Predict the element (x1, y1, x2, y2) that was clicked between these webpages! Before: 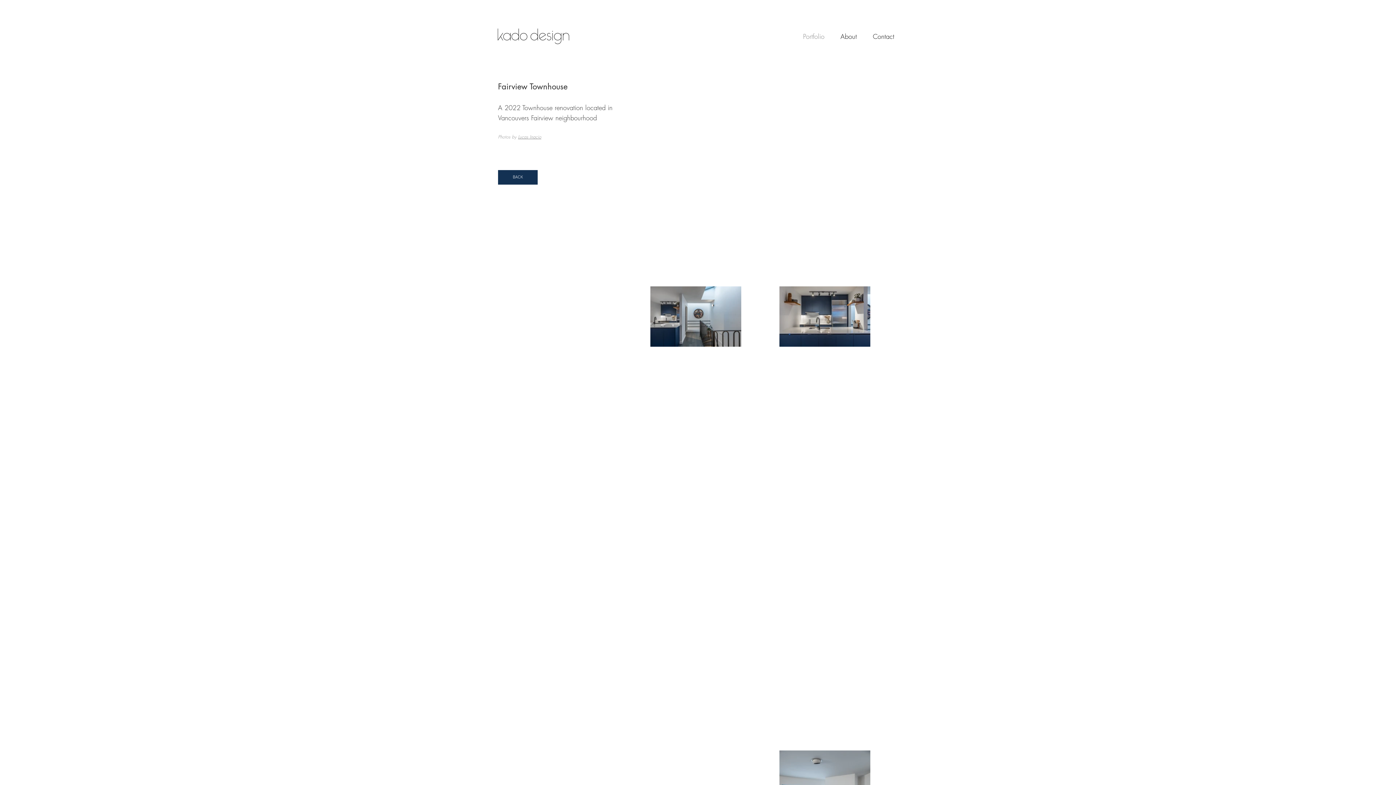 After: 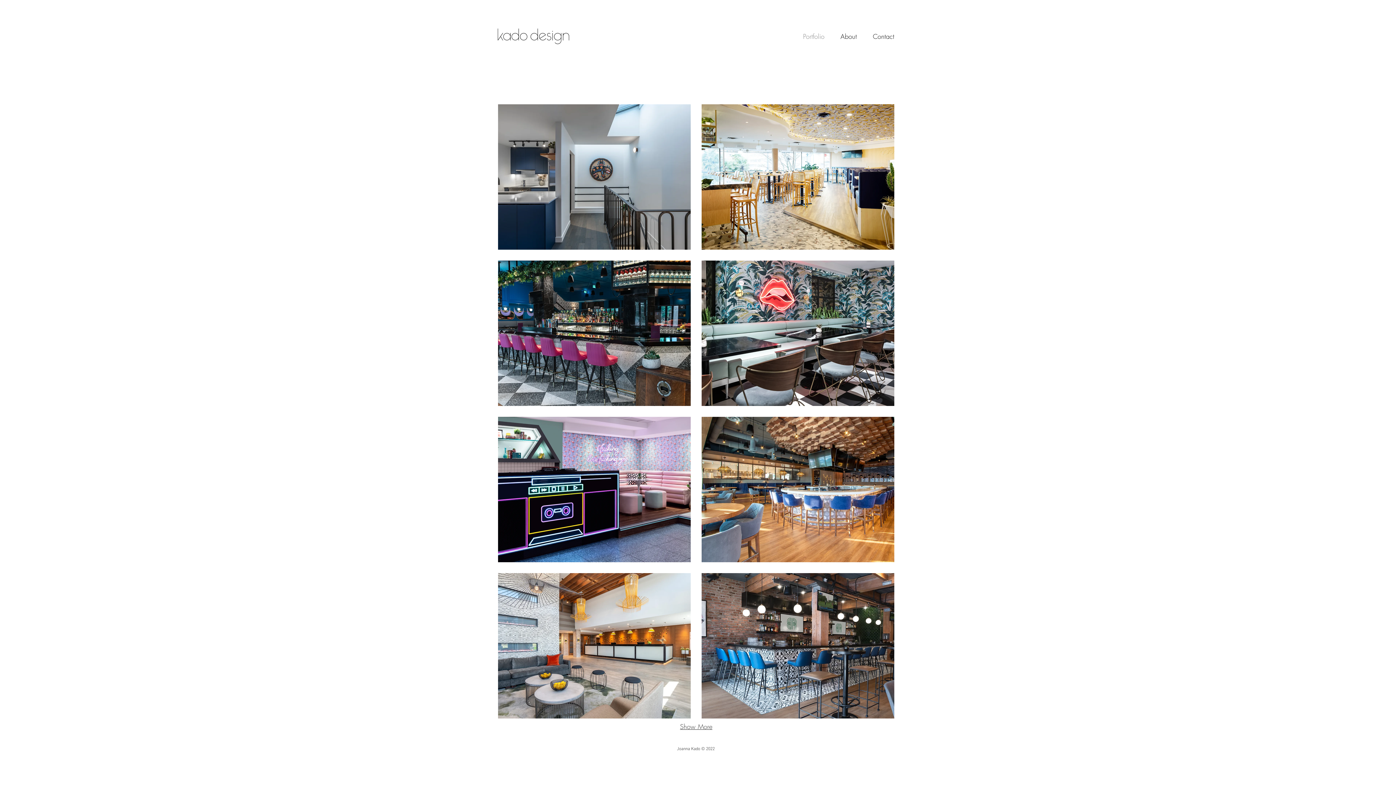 Action: label: Portfolio bbox: (792, 30, 830, 42)